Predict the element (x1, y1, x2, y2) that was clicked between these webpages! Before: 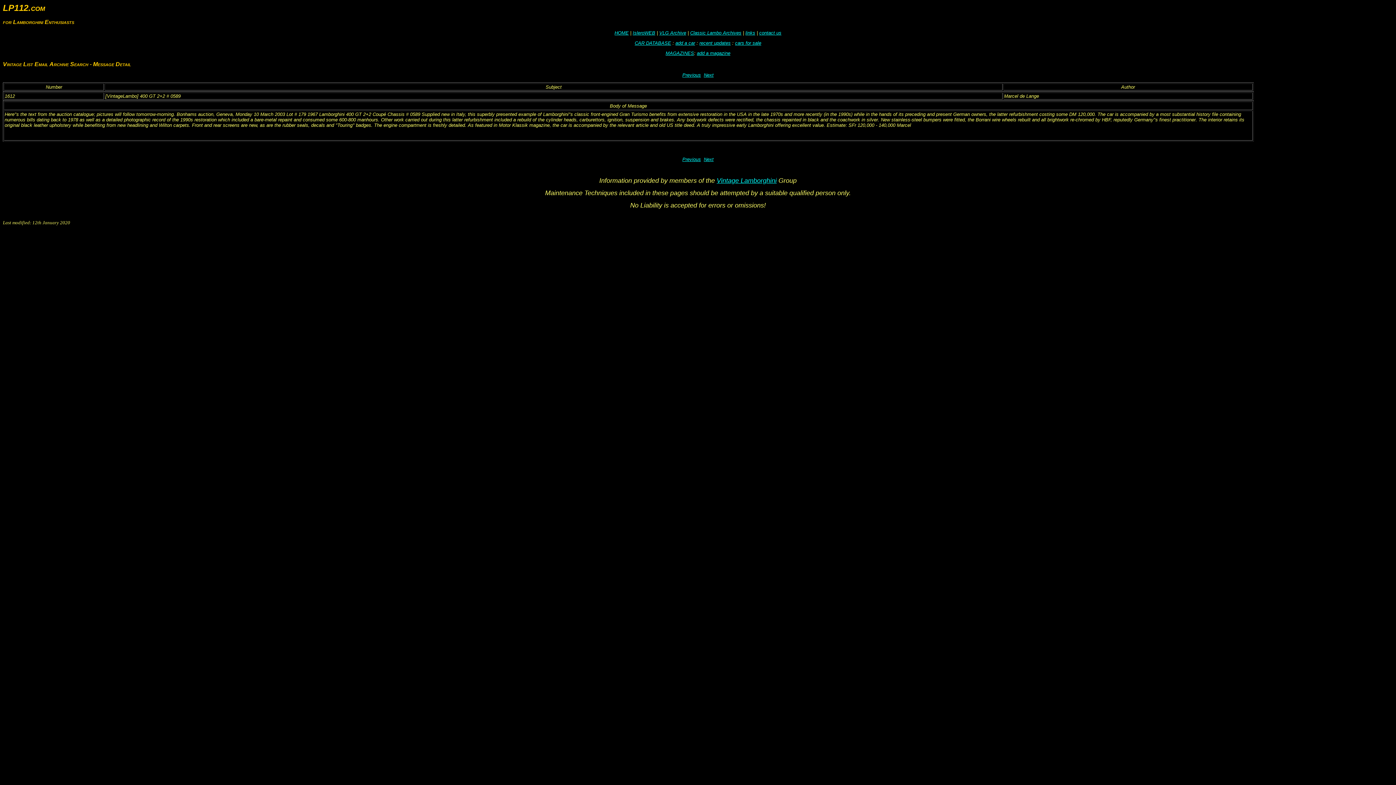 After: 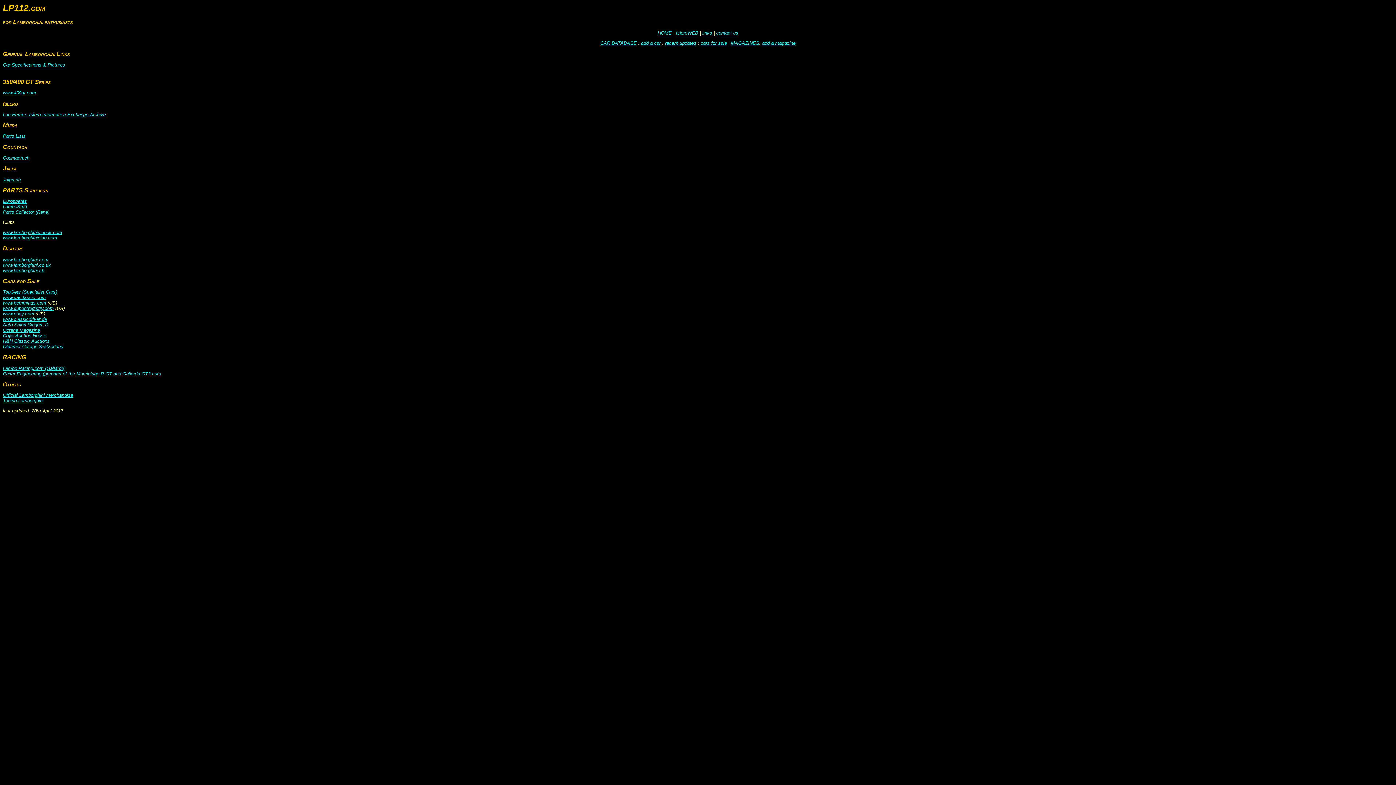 Action: bbox: (745, 30, 755, 35) label: links